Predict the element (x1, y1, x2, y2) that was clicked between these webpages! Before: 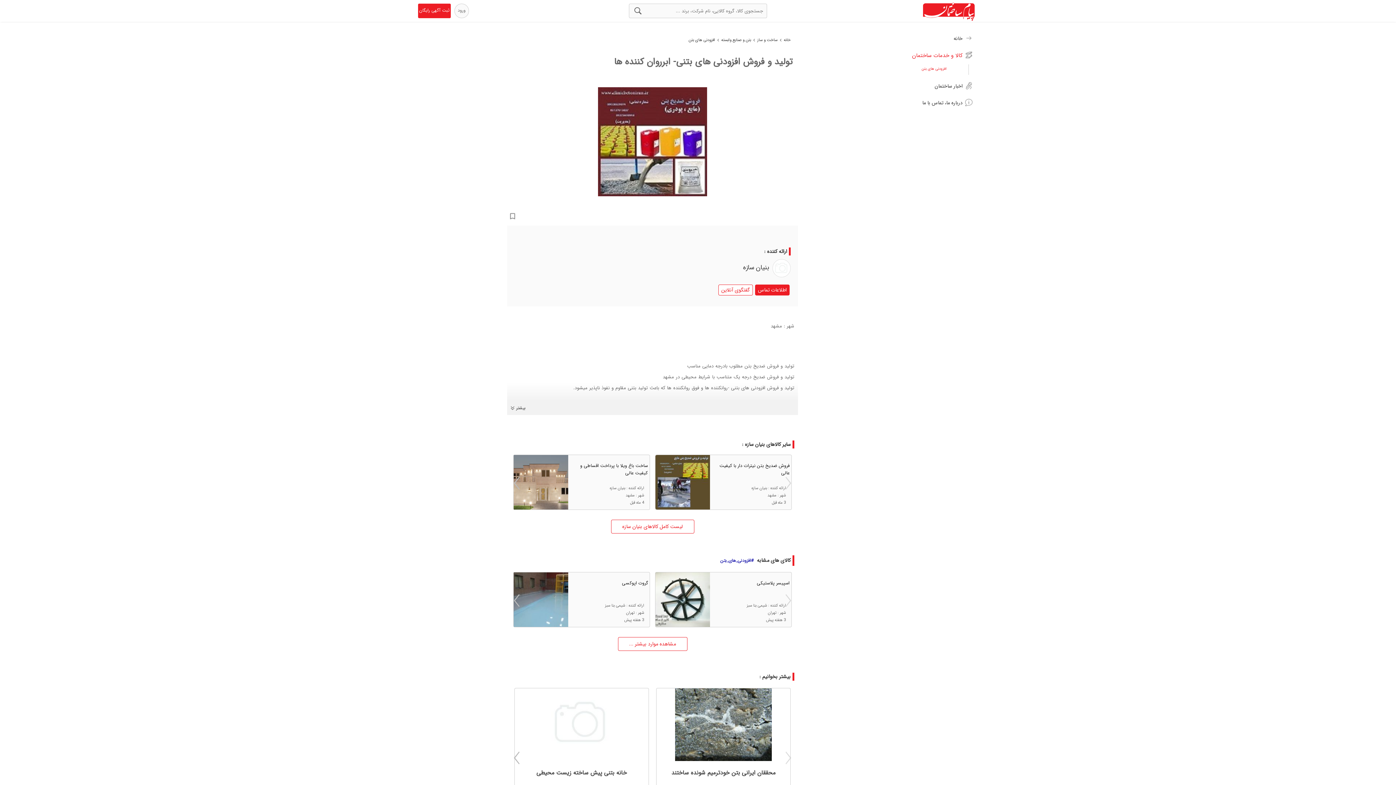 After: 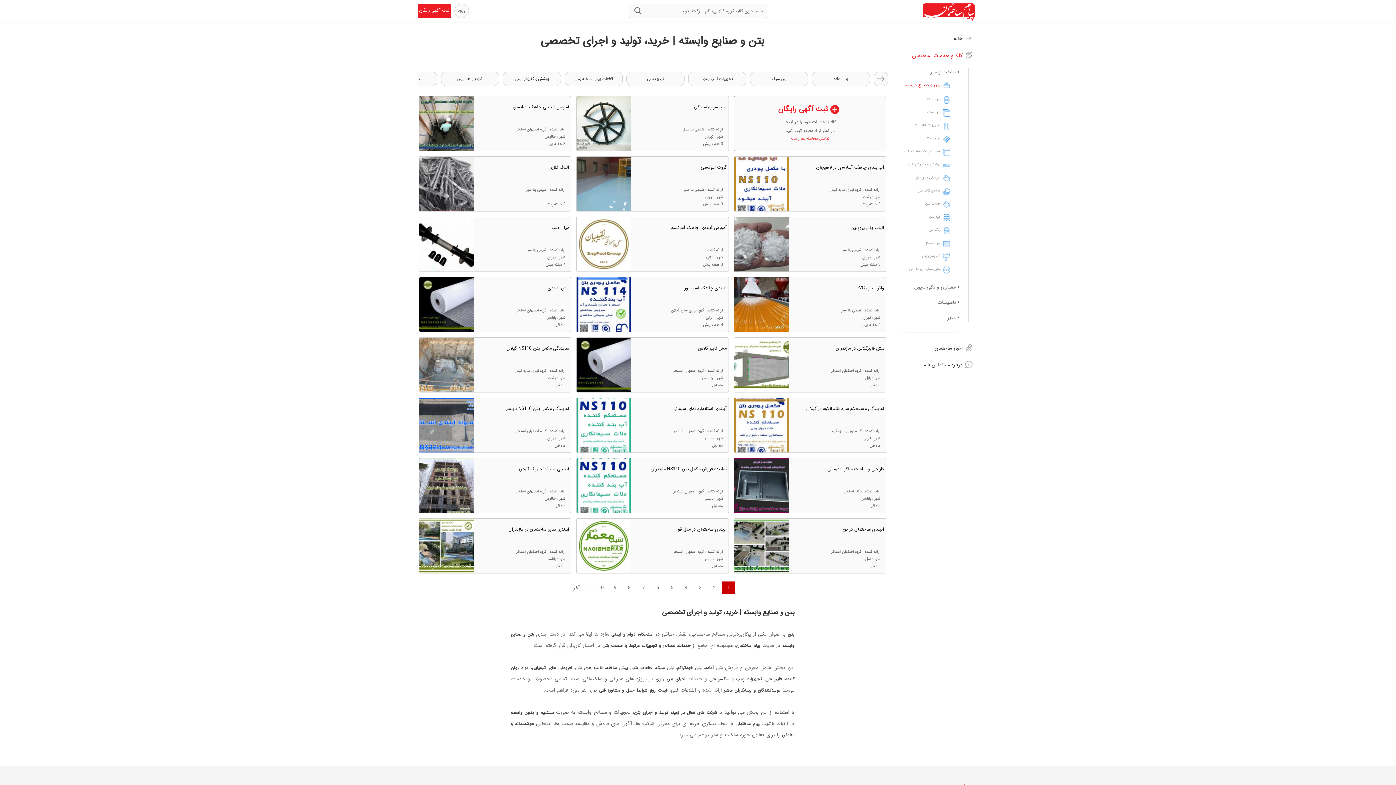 Action: label: بتن و صنایع وابسته bbox: (719, 36, 753, 43)